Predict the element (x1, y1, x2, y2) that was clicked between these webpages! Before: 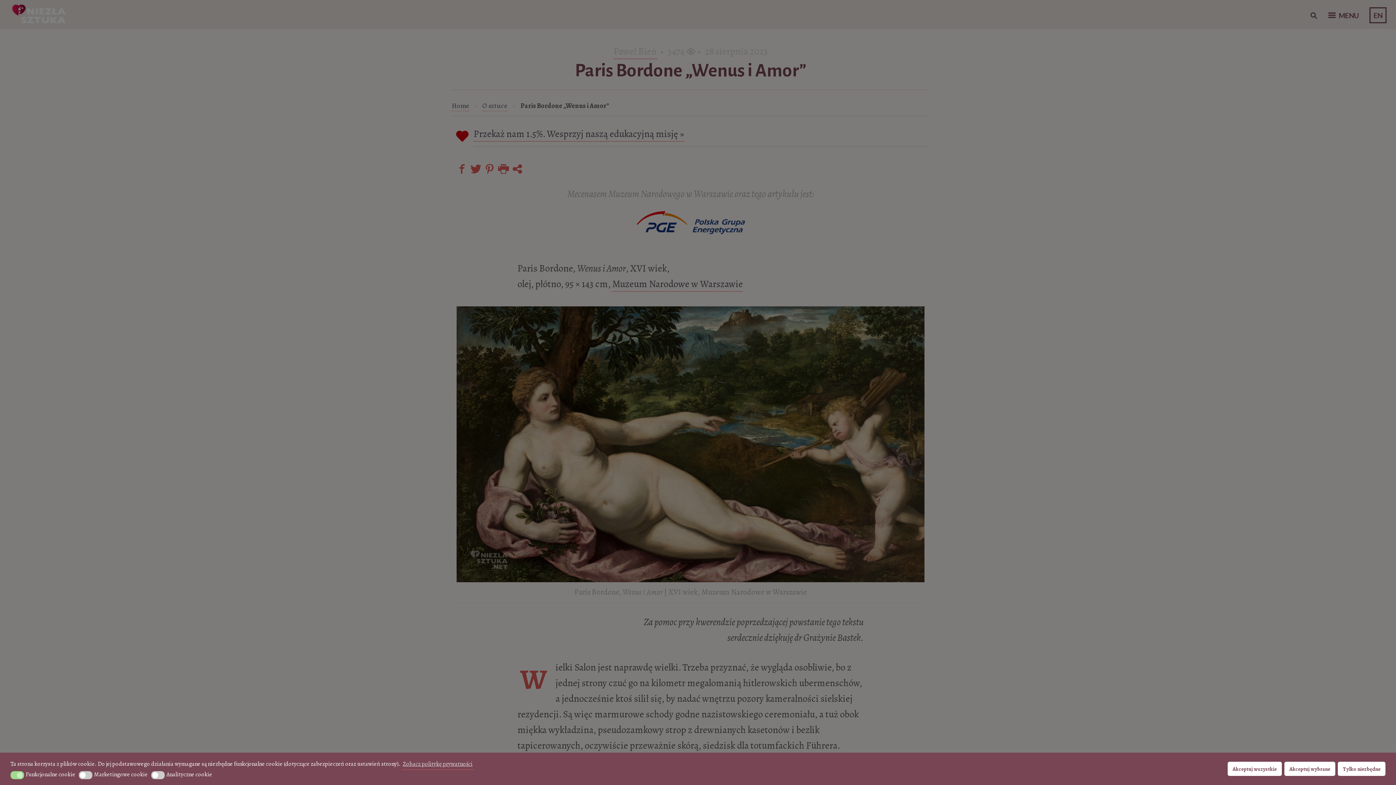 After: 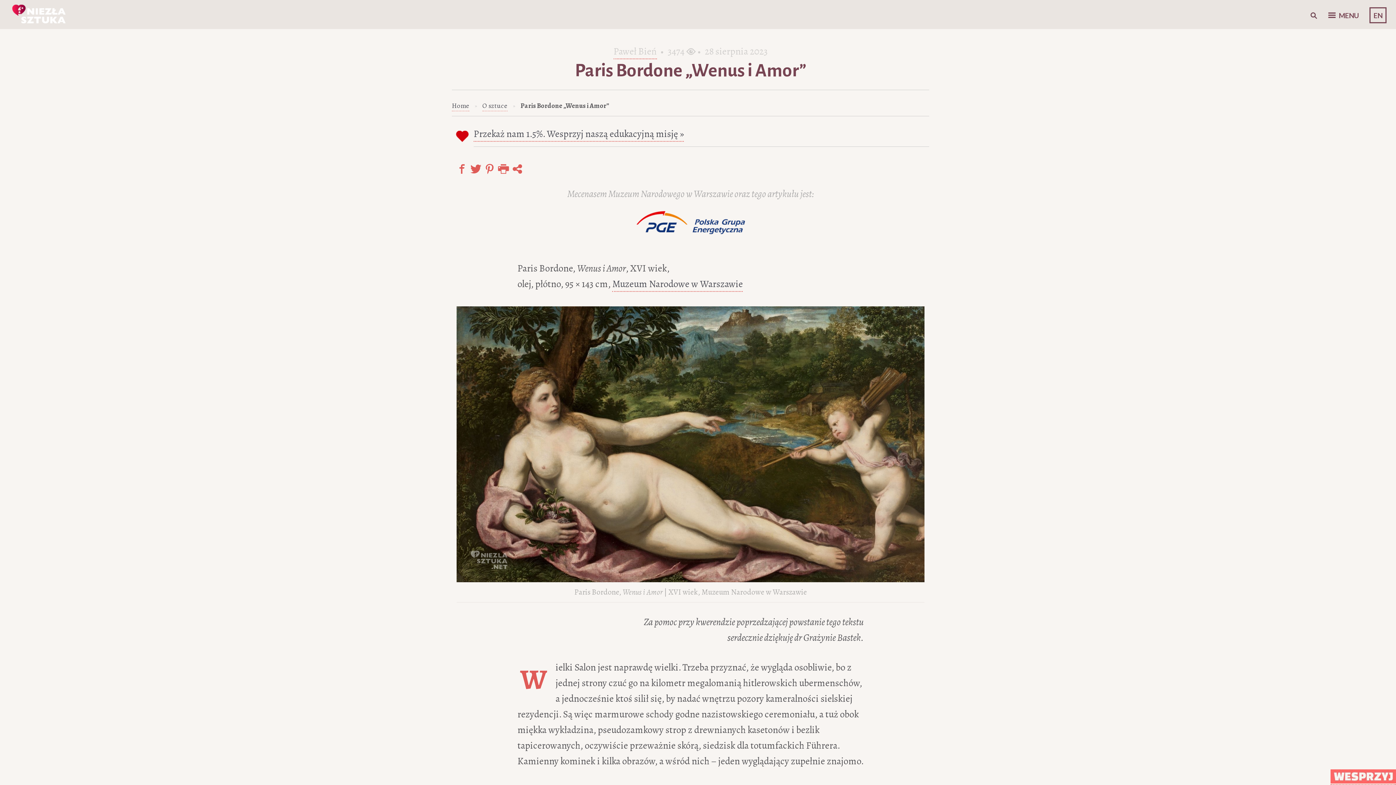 Action: label: Akceptuj wybrane bbox: (1284, 762, 1335, 776)